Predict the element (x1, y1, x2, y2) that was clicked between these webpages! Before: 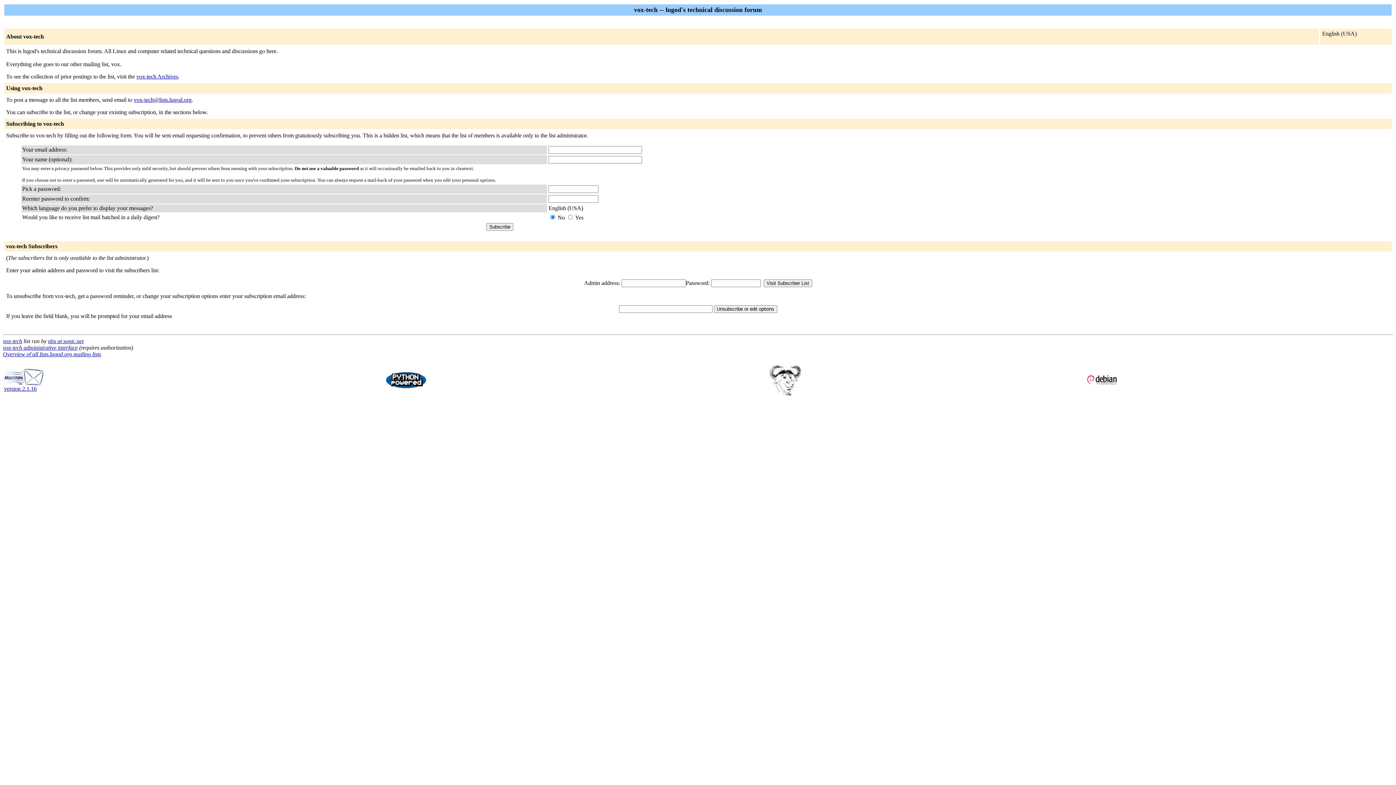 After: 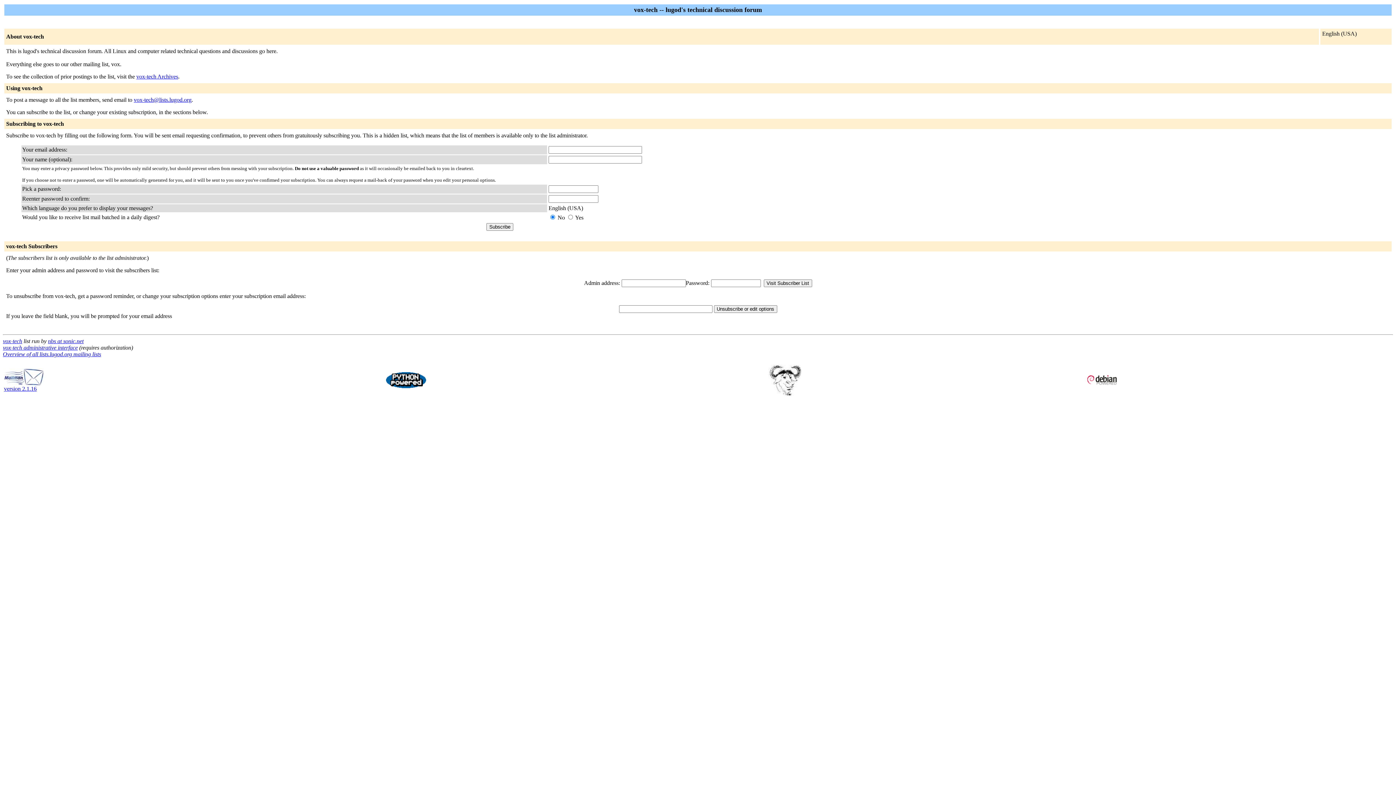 Action: label: vox-tech@lists.lugod.org bbox: (133, 96, 191, 102)